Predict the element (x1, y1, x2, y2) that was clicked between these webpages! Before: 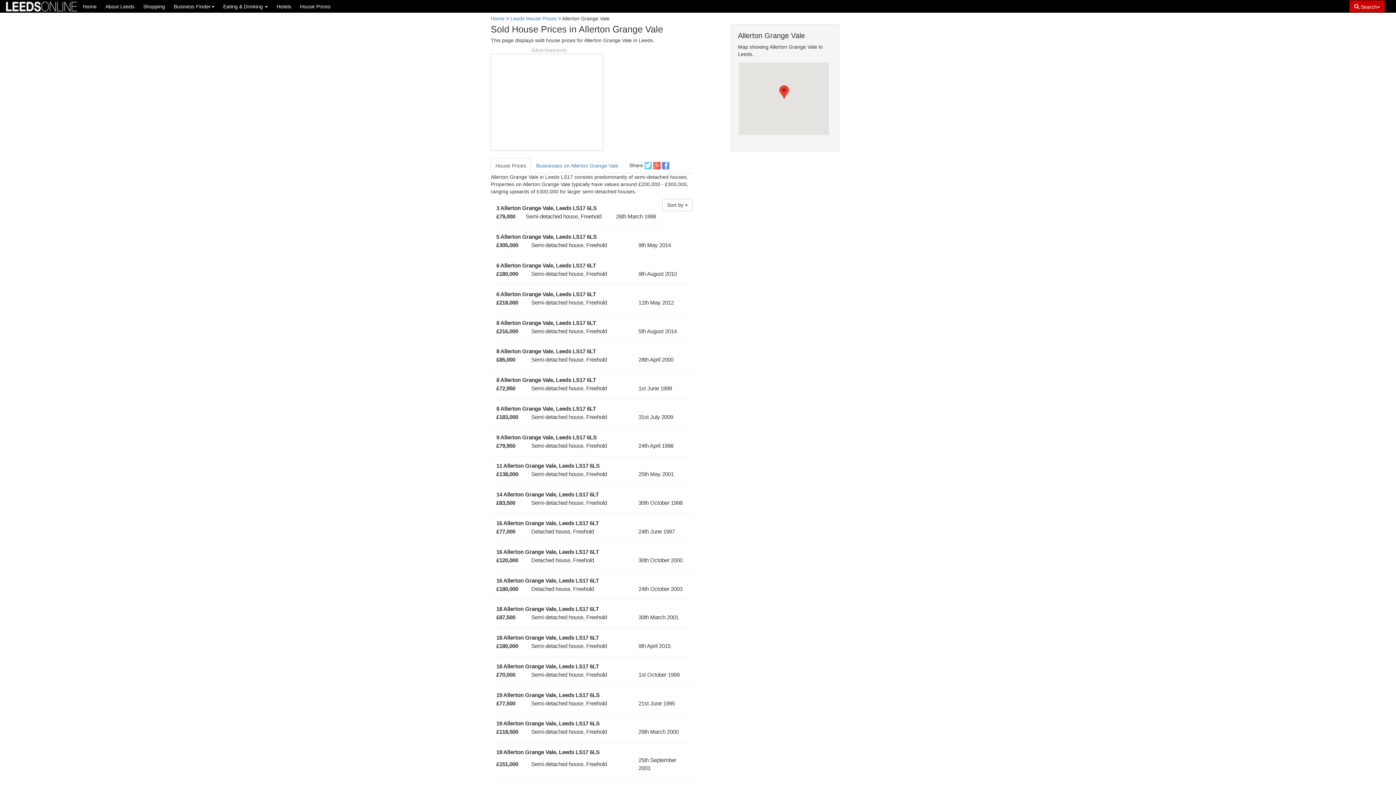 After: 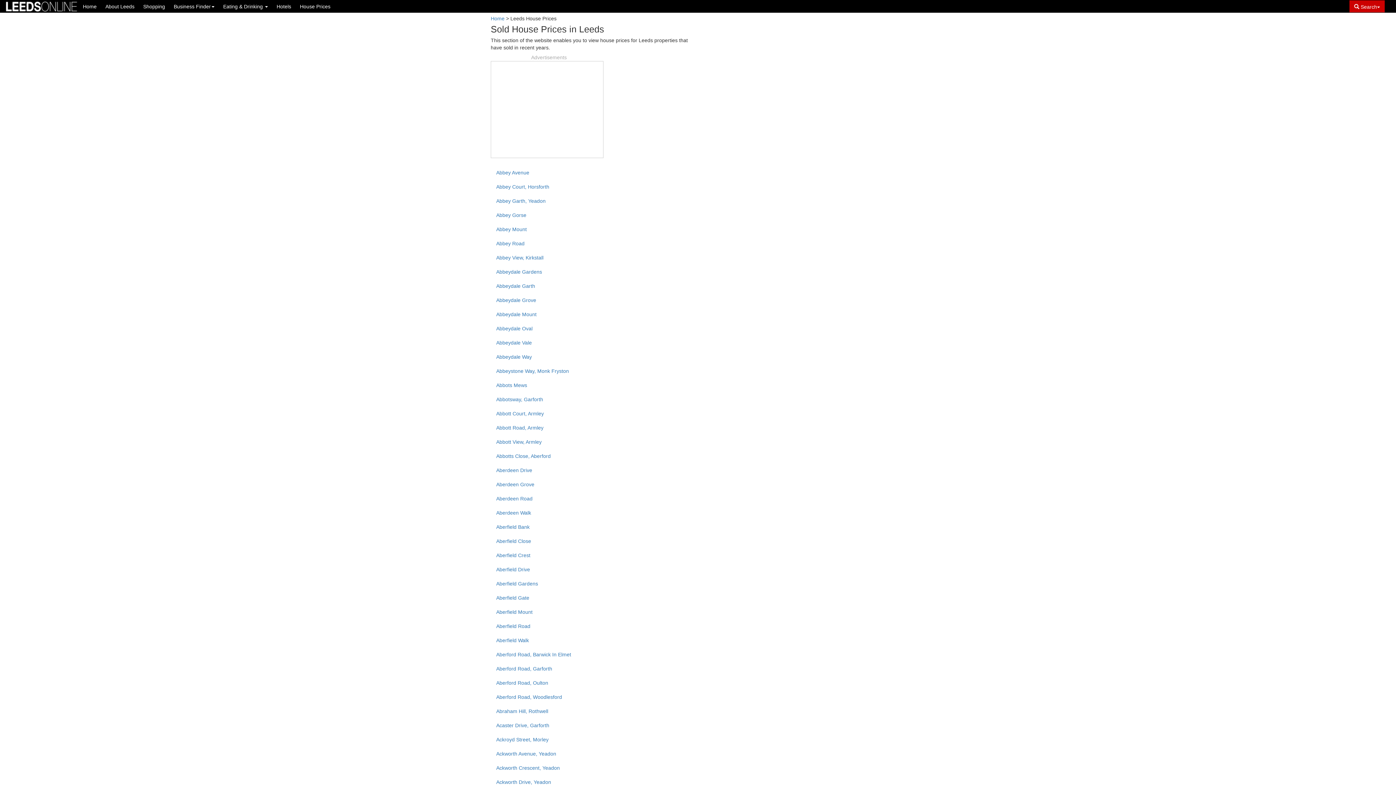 Action: bbox: (510, 15, 556, 21) label: Leeds House Prices